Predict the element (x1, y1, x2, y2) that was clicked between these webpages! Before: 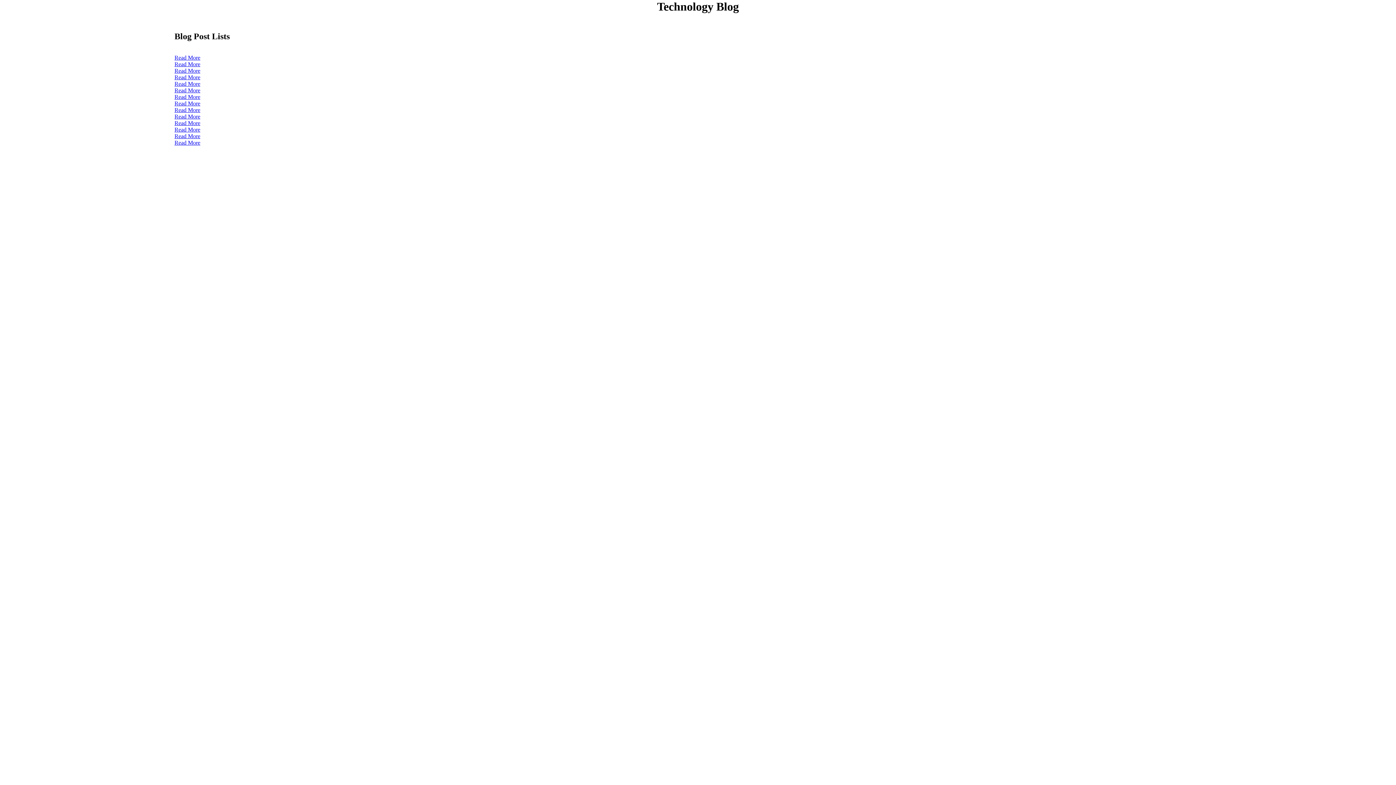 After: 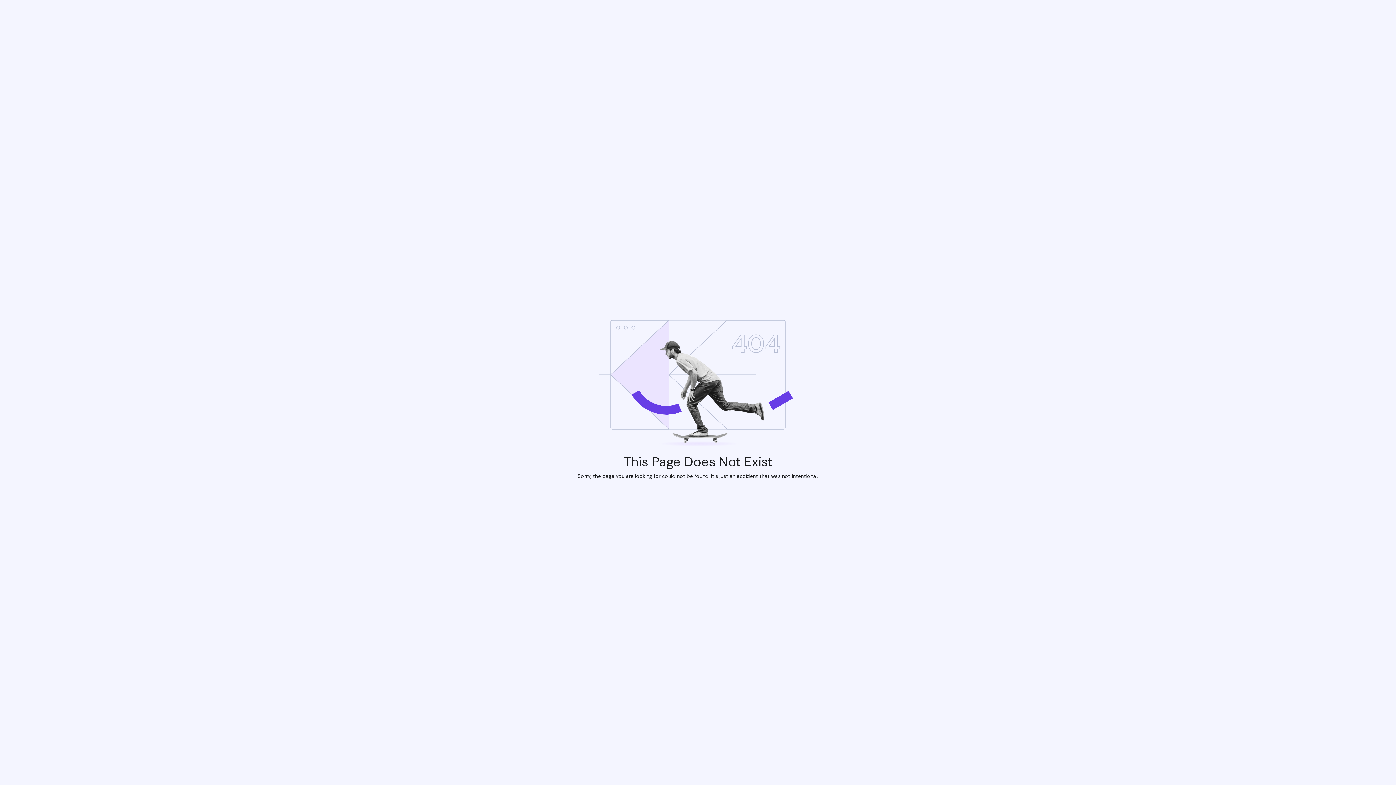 Action: bbox: (174, 93, 200, 100) label: Read More